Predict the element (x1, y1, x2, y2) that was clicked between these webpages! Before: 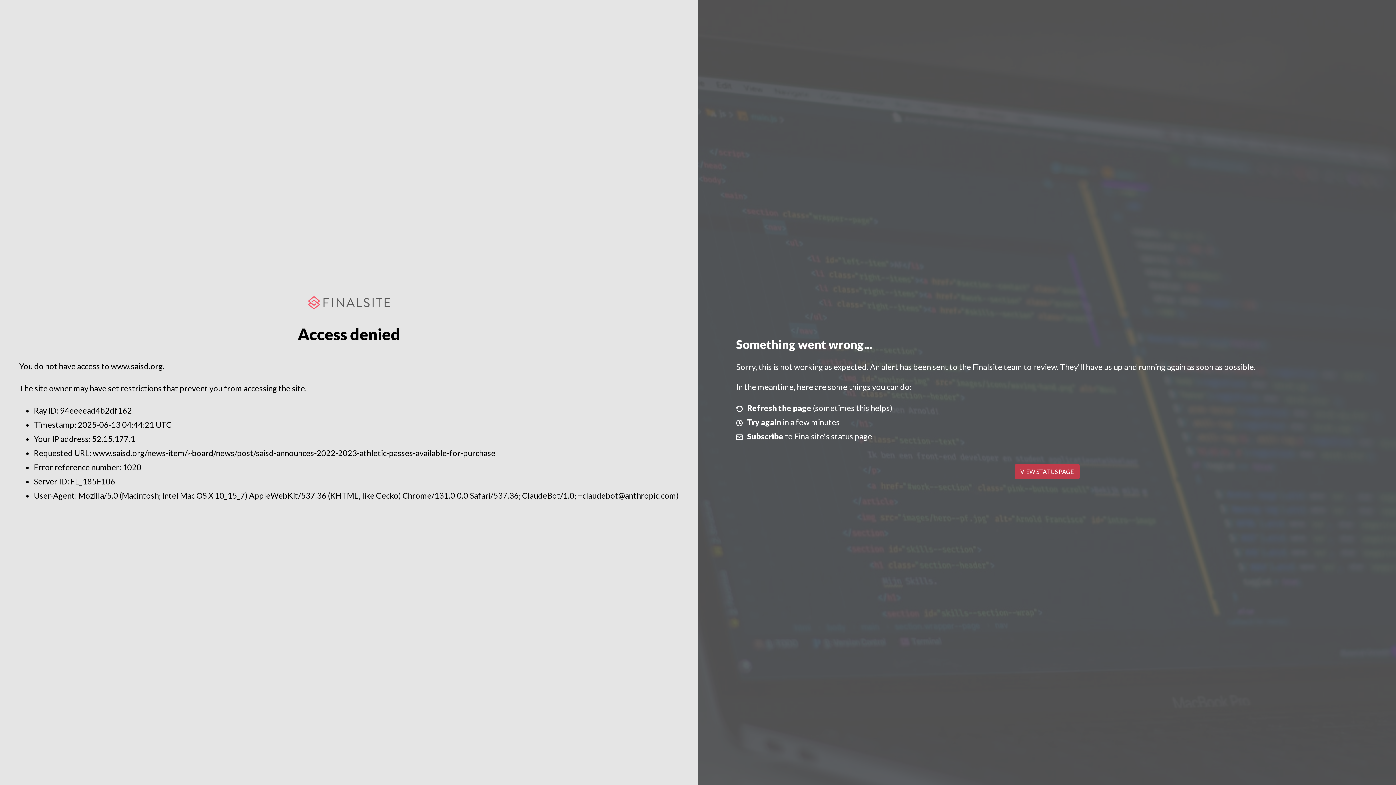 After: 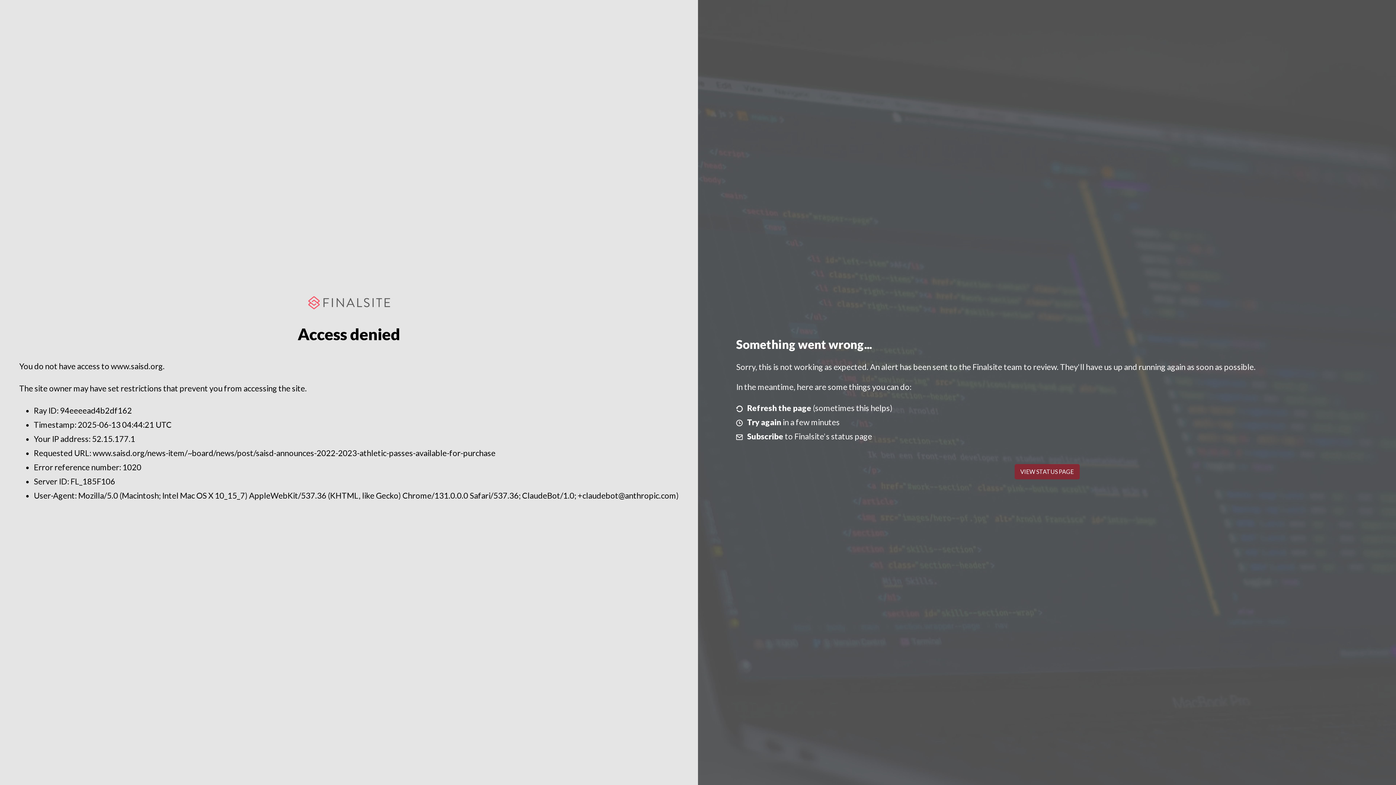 Action: label: VIEW STATUS PAGE bbox: (1014, 464, 1079, 479)